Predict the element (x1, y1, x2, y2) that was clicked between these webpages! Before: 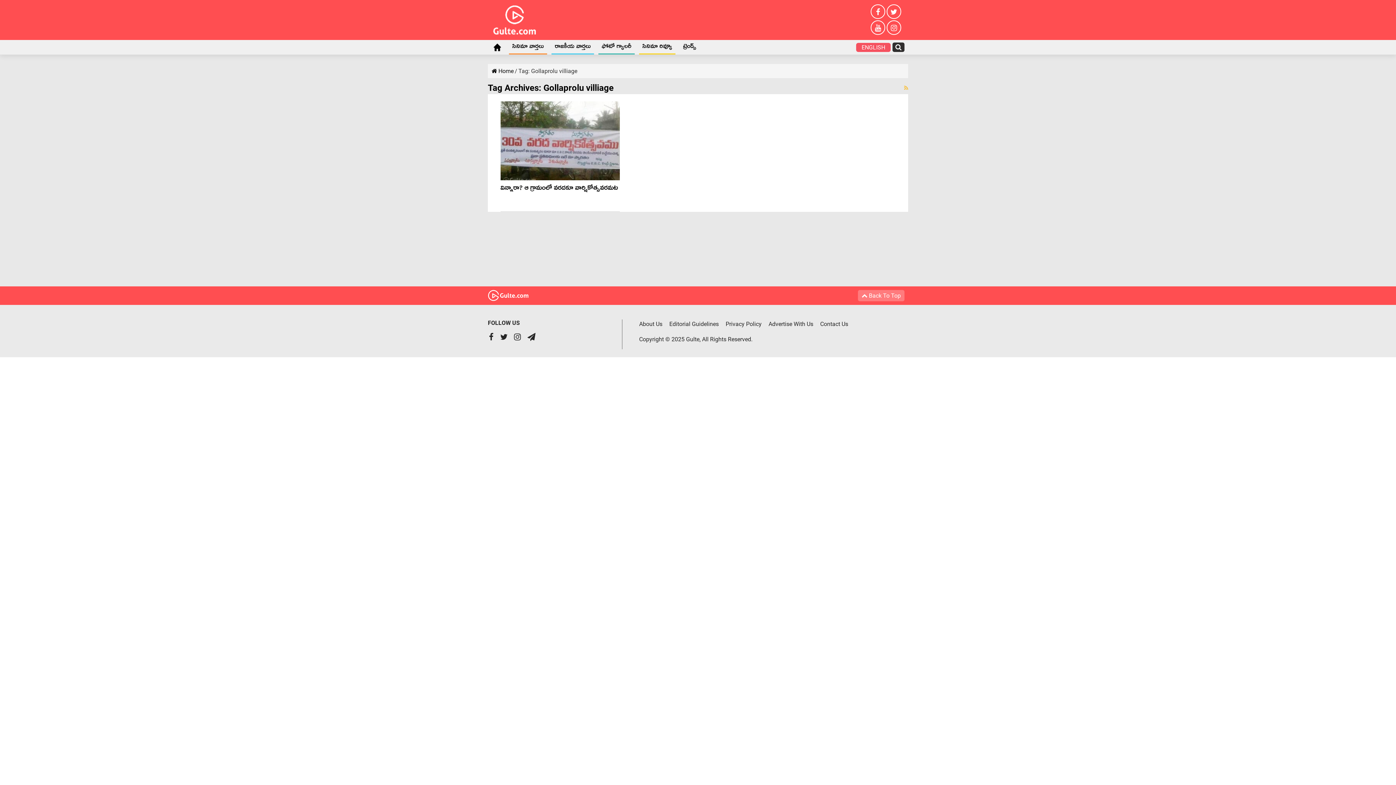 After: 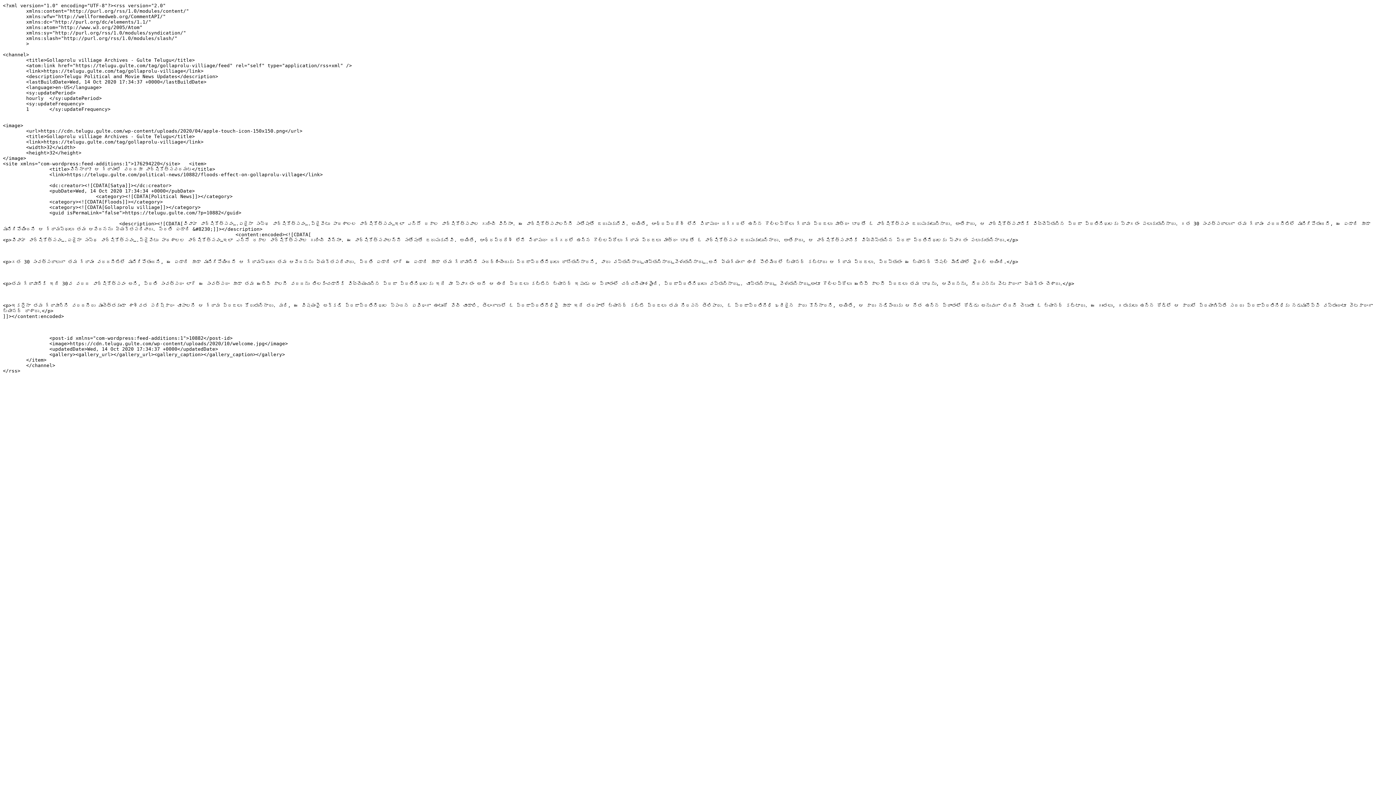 Action: bbox: (904, 85, 908, 90)